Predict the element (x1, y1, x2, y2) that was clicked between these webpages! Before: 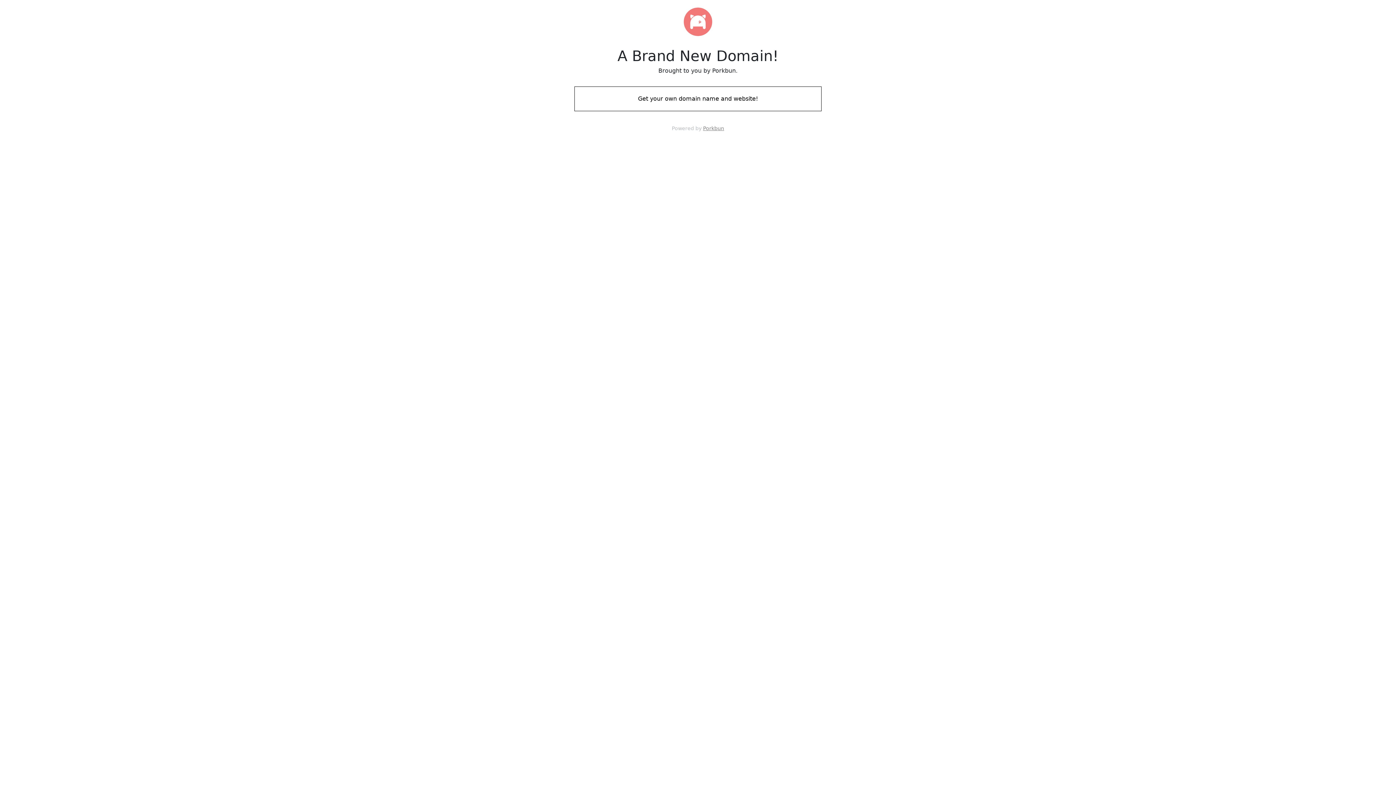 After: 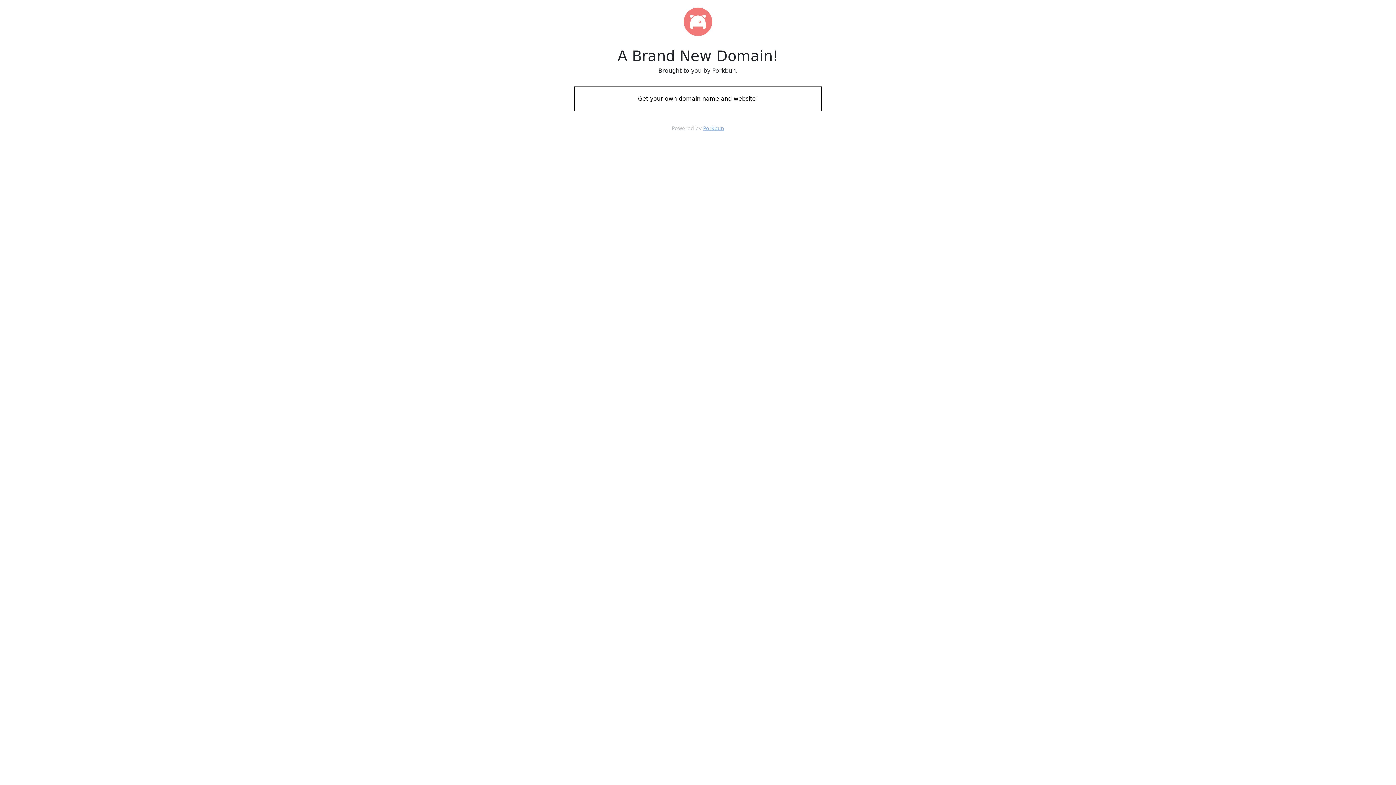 Action: bbox: (703, 125, 724, 131) label: Porkbun